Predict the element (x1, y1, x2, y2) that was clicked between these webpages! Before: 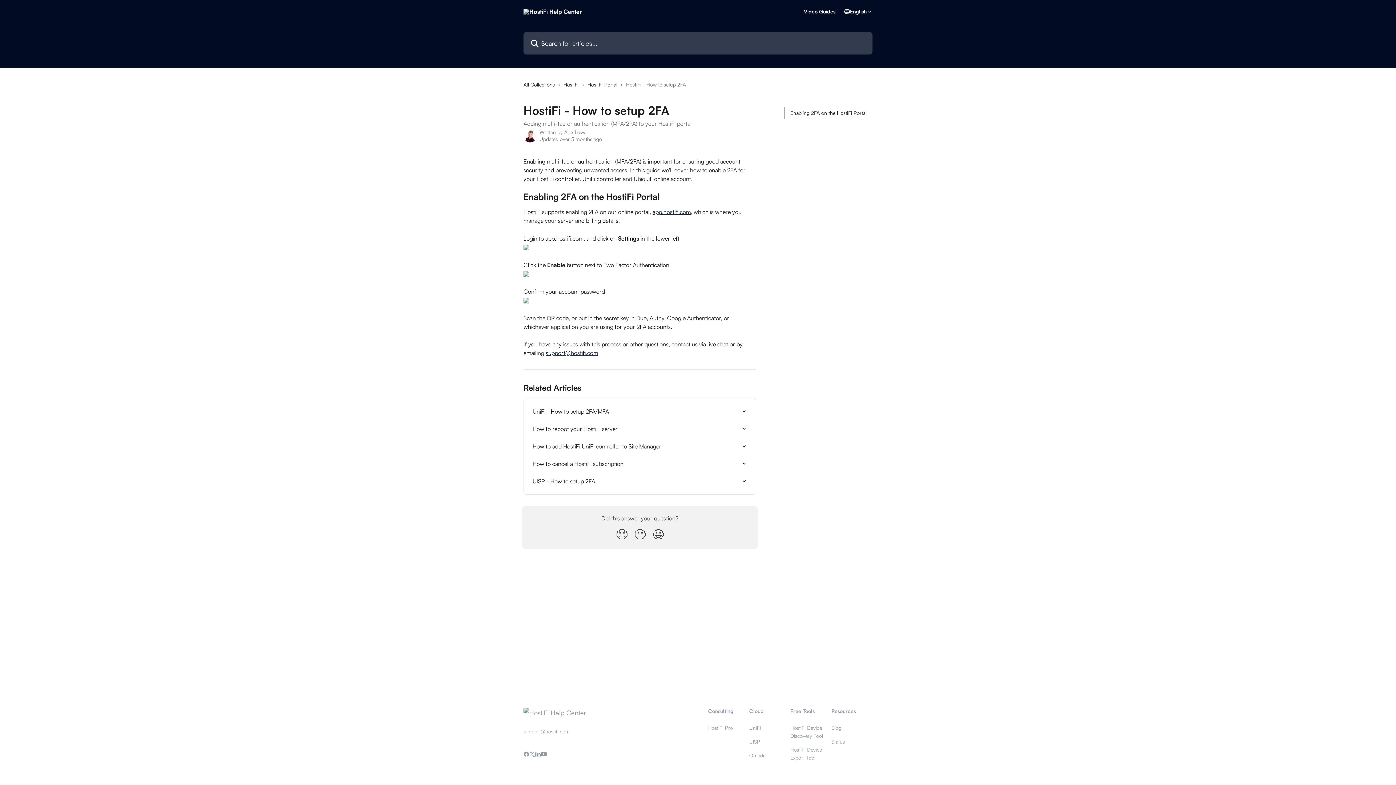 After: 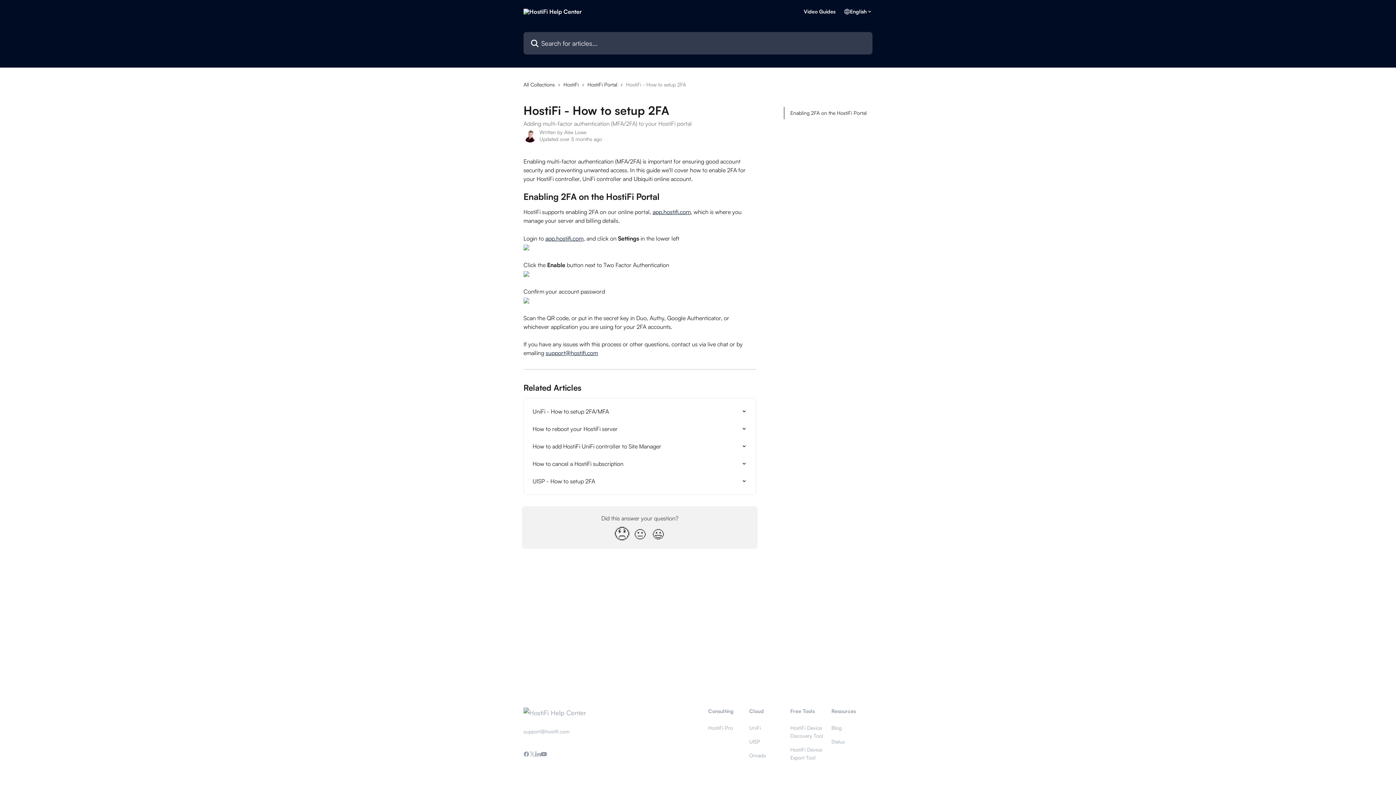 Action: bbox: (612, 524, 630, 544) label: Disappointed Reaction